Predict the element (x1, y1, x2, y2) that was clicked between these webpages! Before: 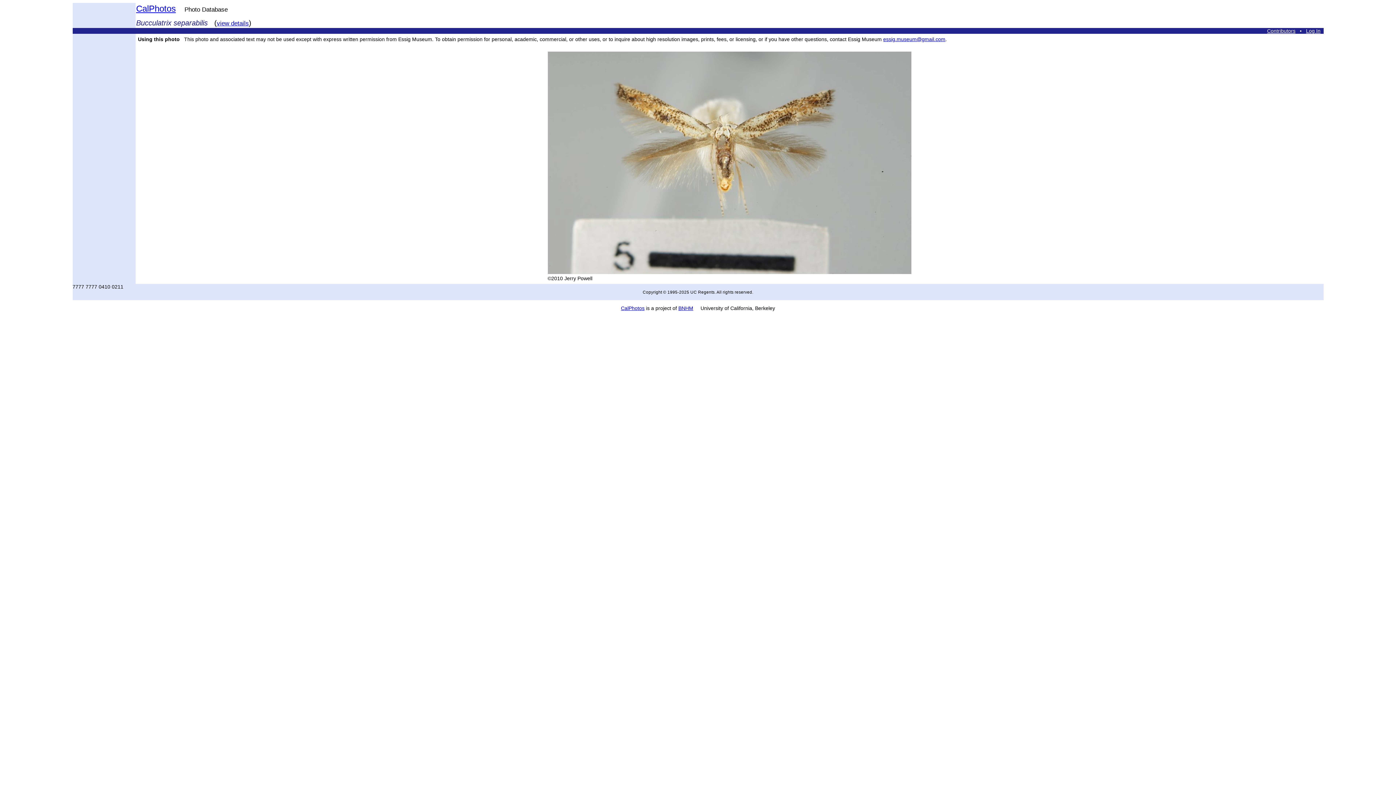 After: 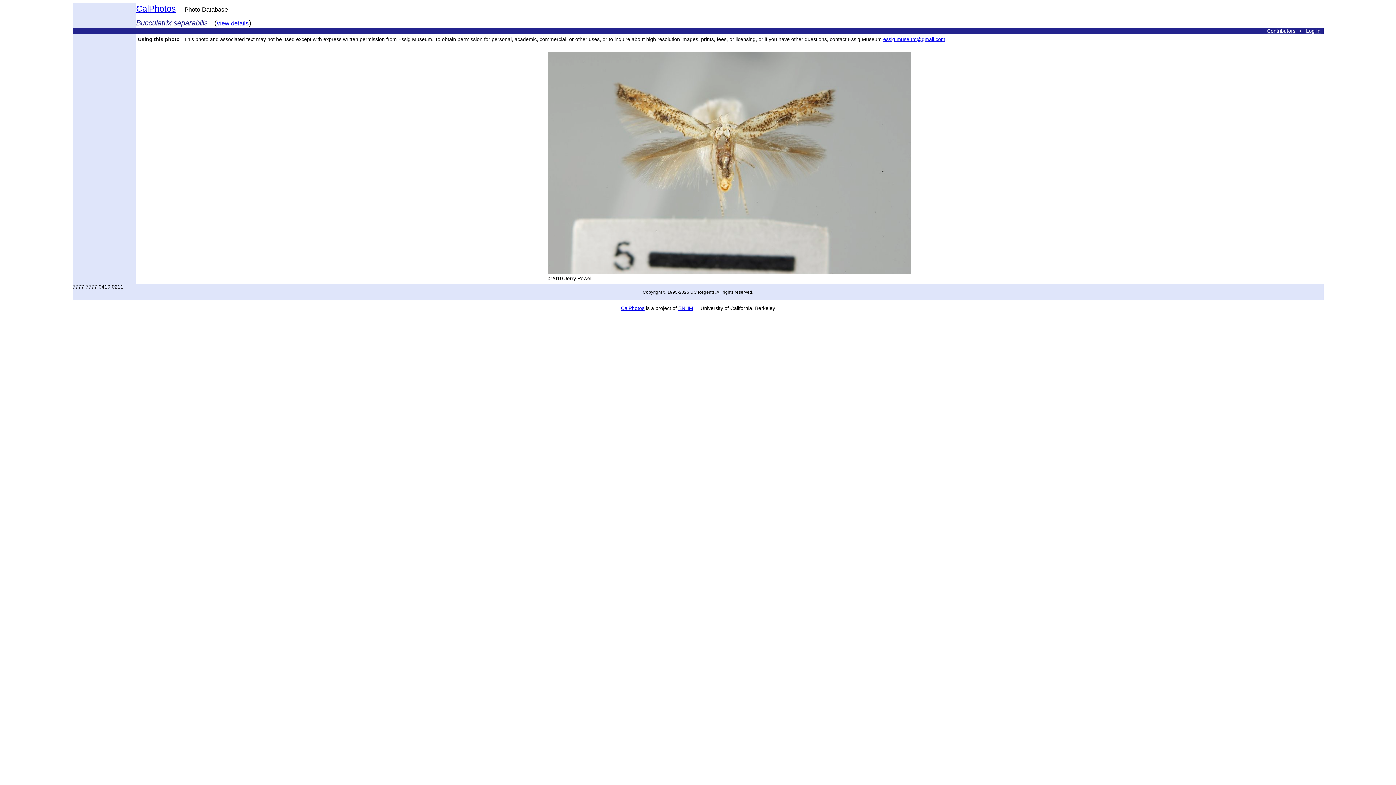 Action: label: essig.museum@gmail.com bbox: (883, 36, 945, 42)